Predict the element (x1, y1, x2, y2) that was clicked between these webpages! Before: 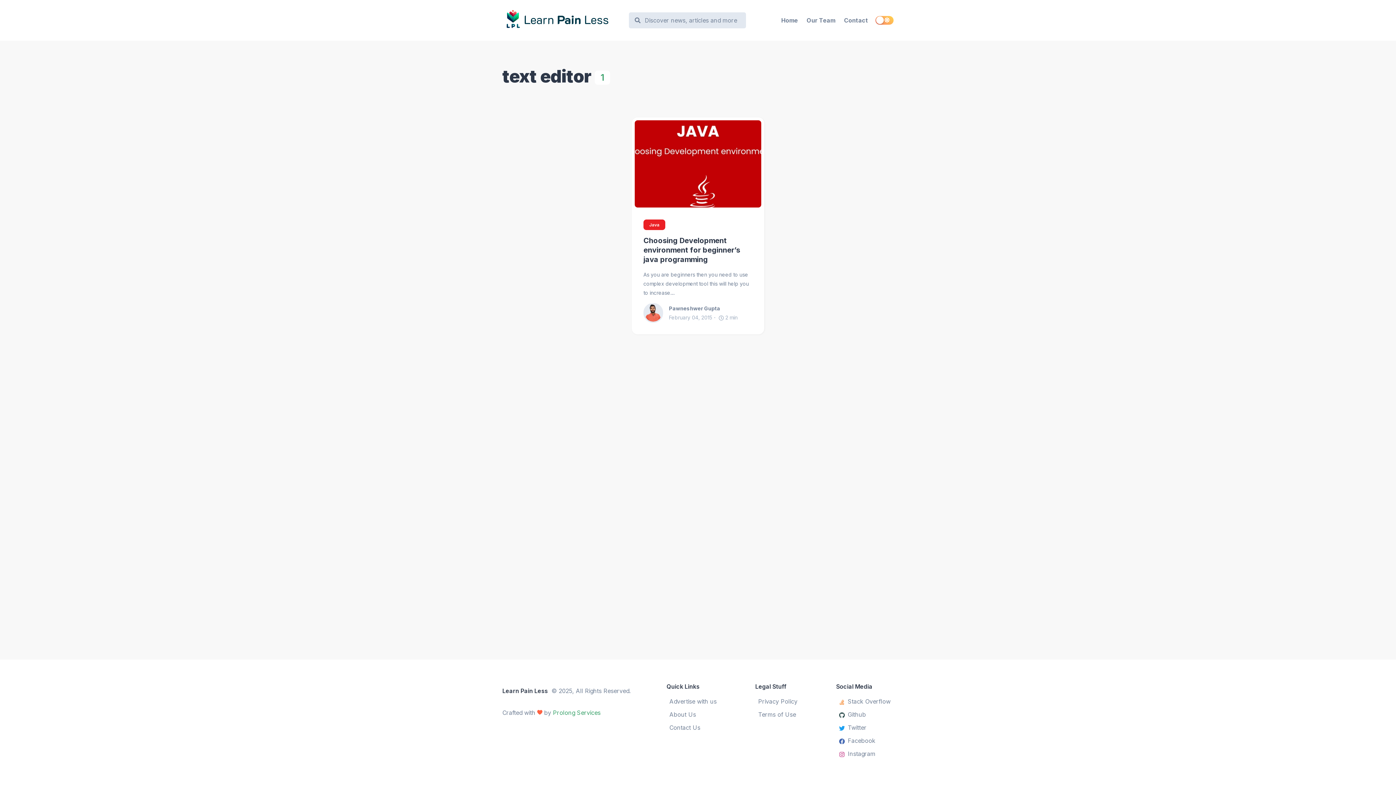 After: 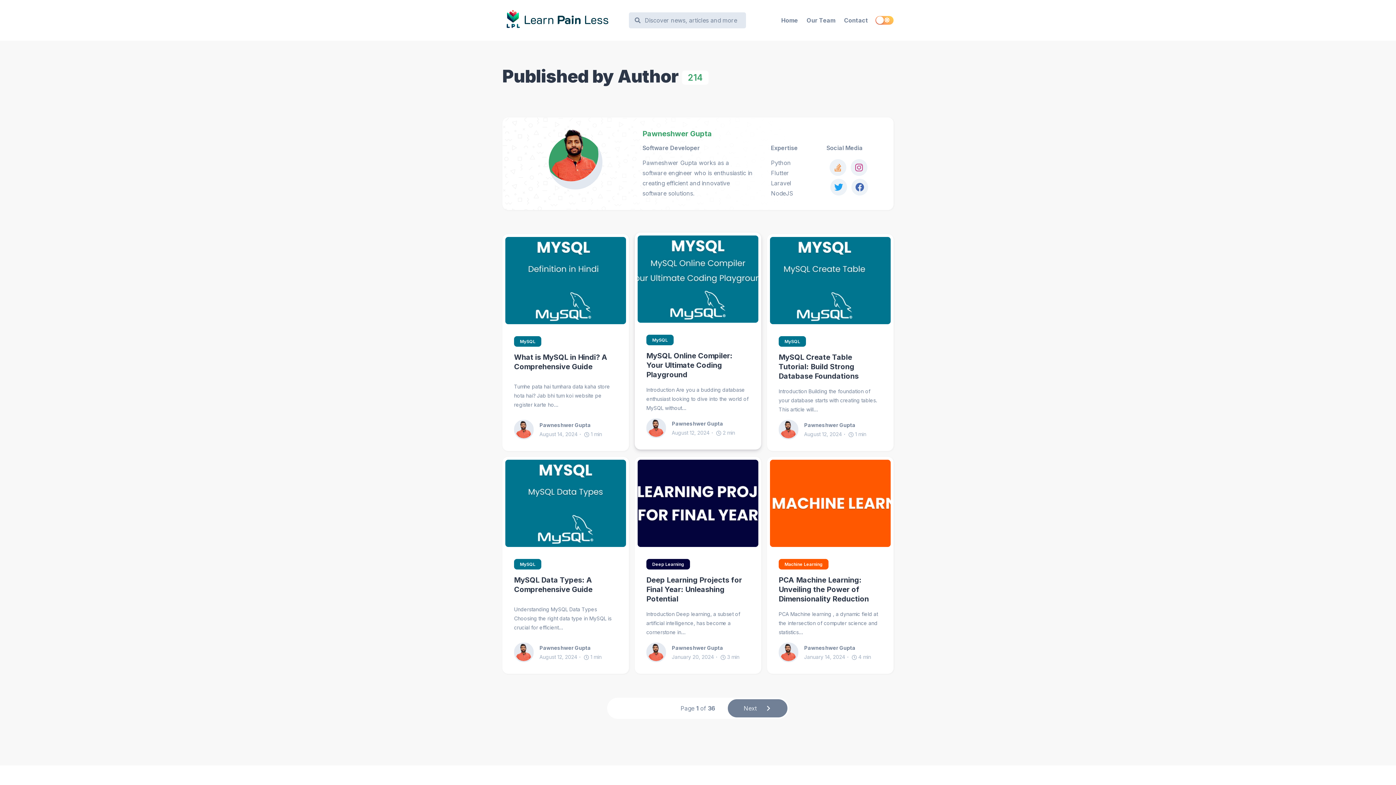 Action: bbox: (643, 303, 669, 322) label: Pawneshwer Gupta